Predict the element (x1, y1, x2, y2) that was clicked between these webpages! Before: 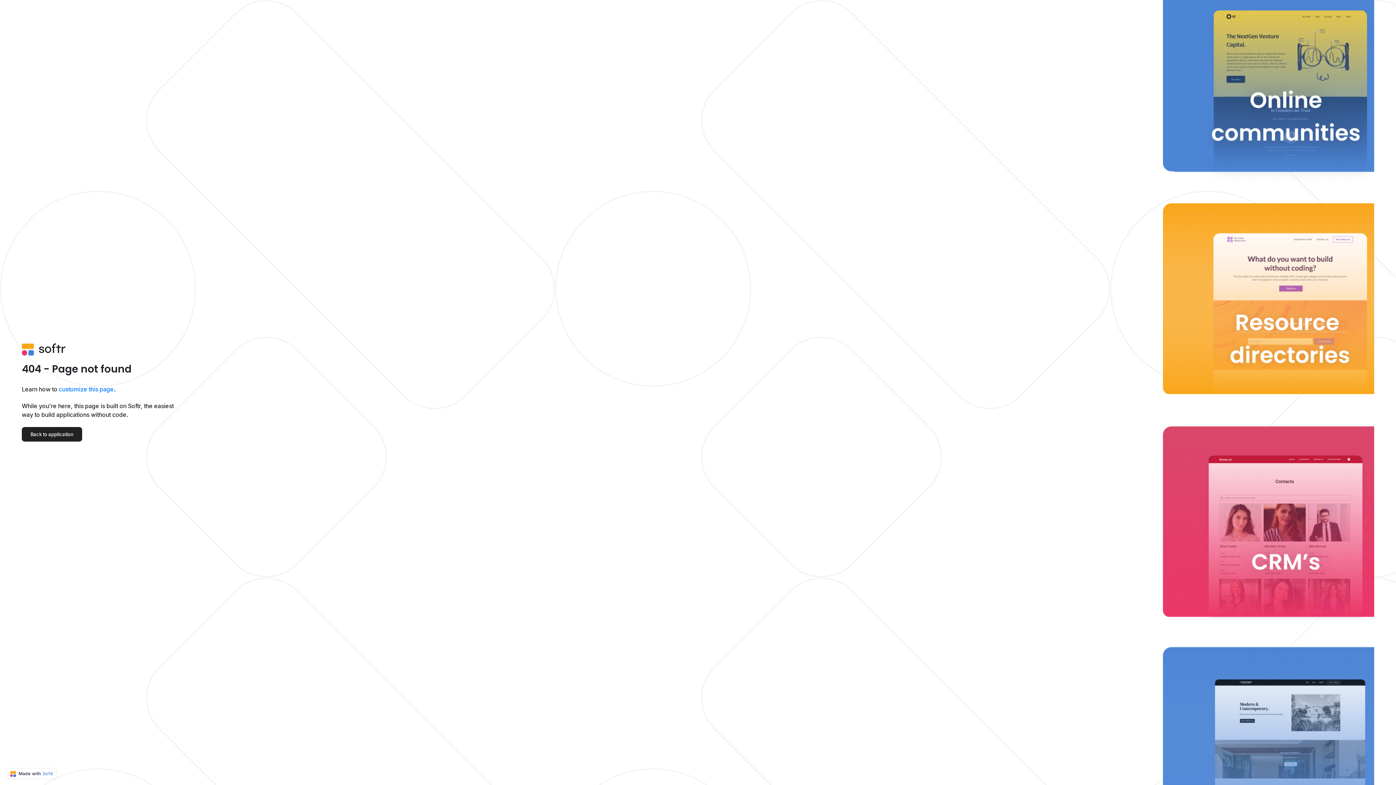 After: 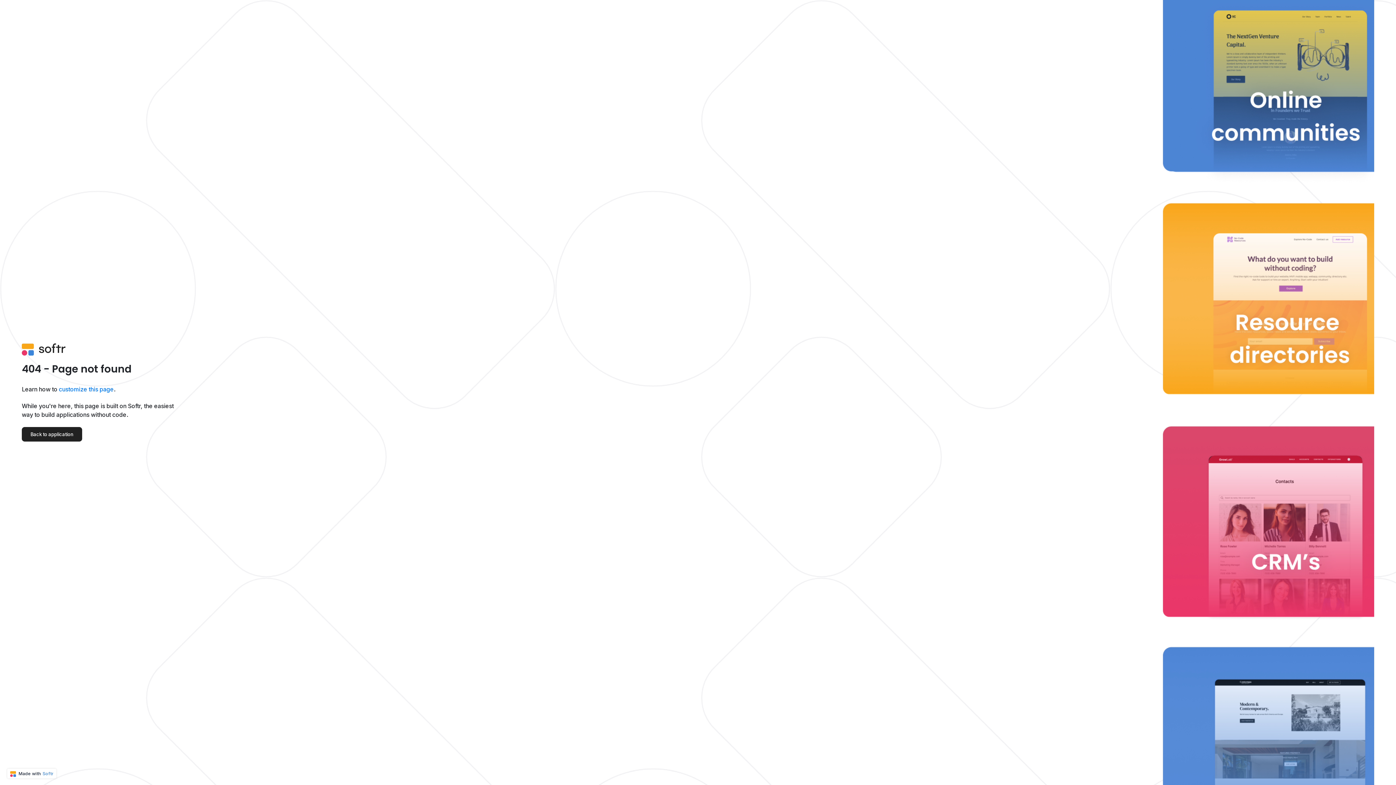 Action: label:  Made with Softr bbox: (7, 769, 56, 778)